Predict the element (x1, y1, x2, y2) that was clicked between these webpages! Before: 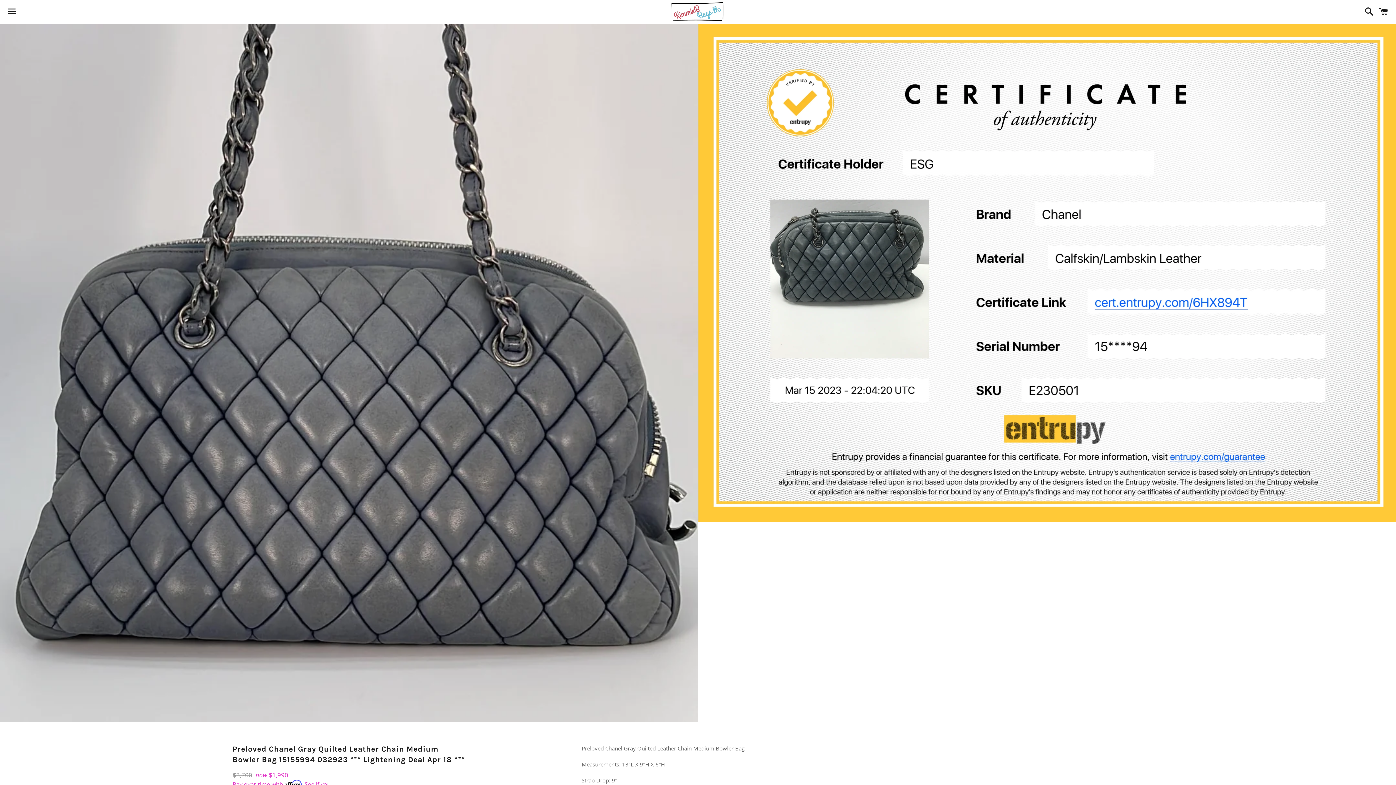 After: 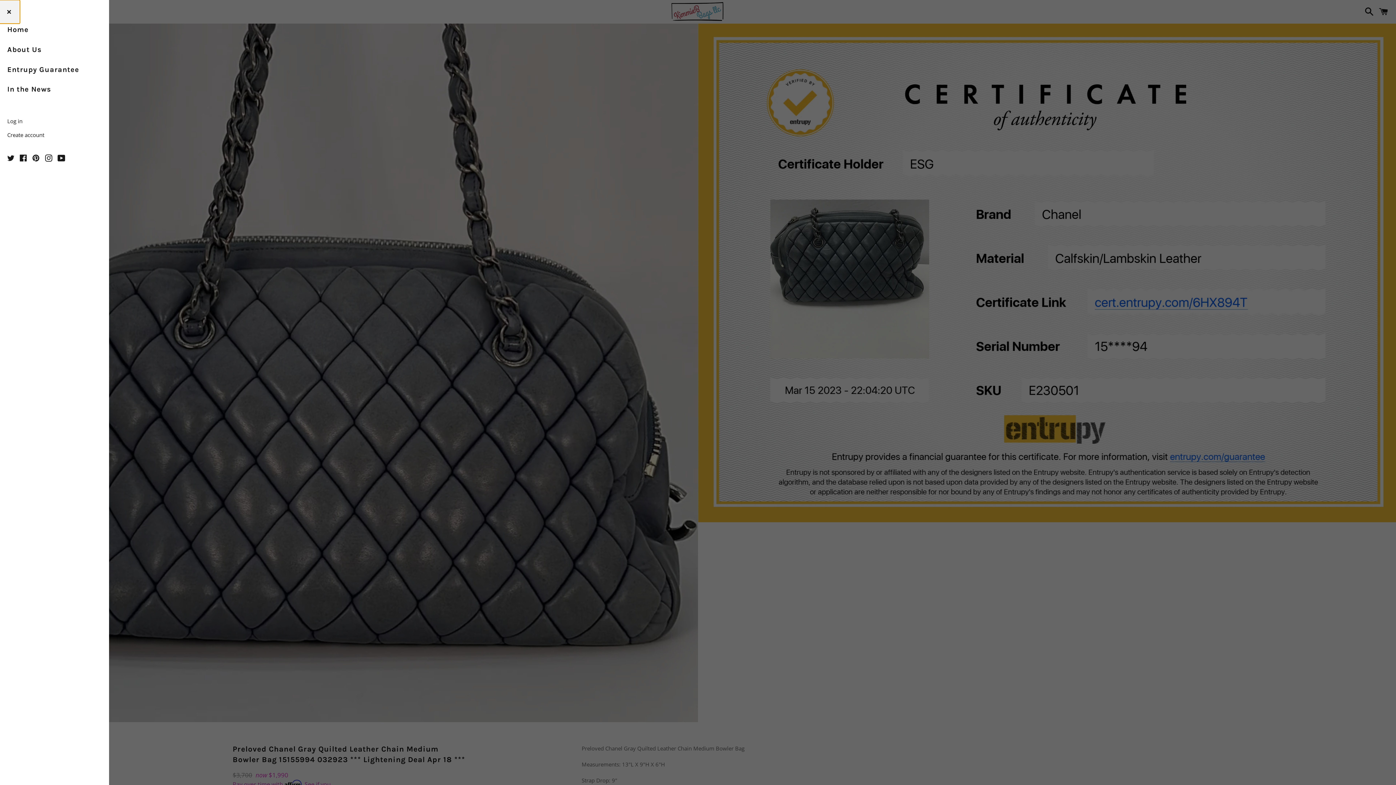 Action: label: Menu bbox: (3, 0, 20, 22)